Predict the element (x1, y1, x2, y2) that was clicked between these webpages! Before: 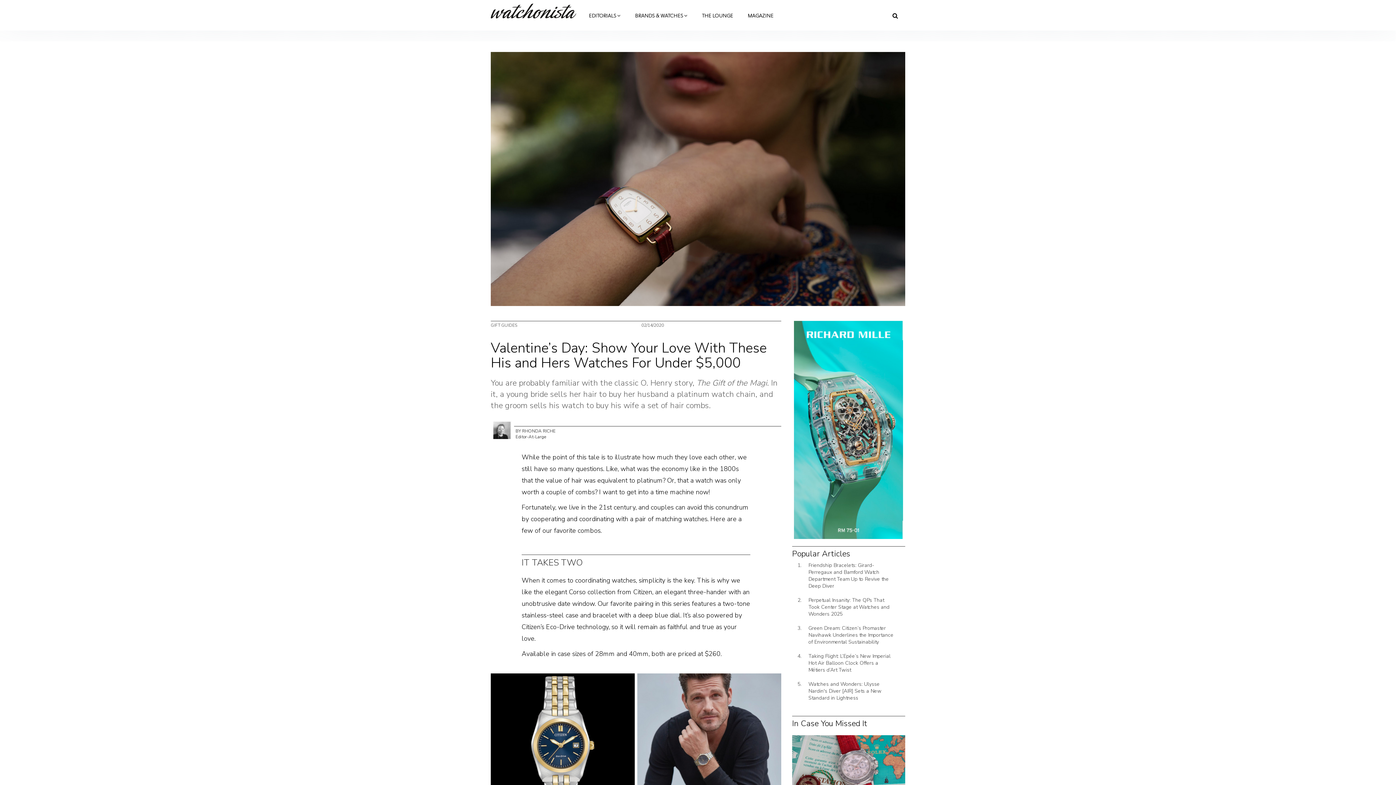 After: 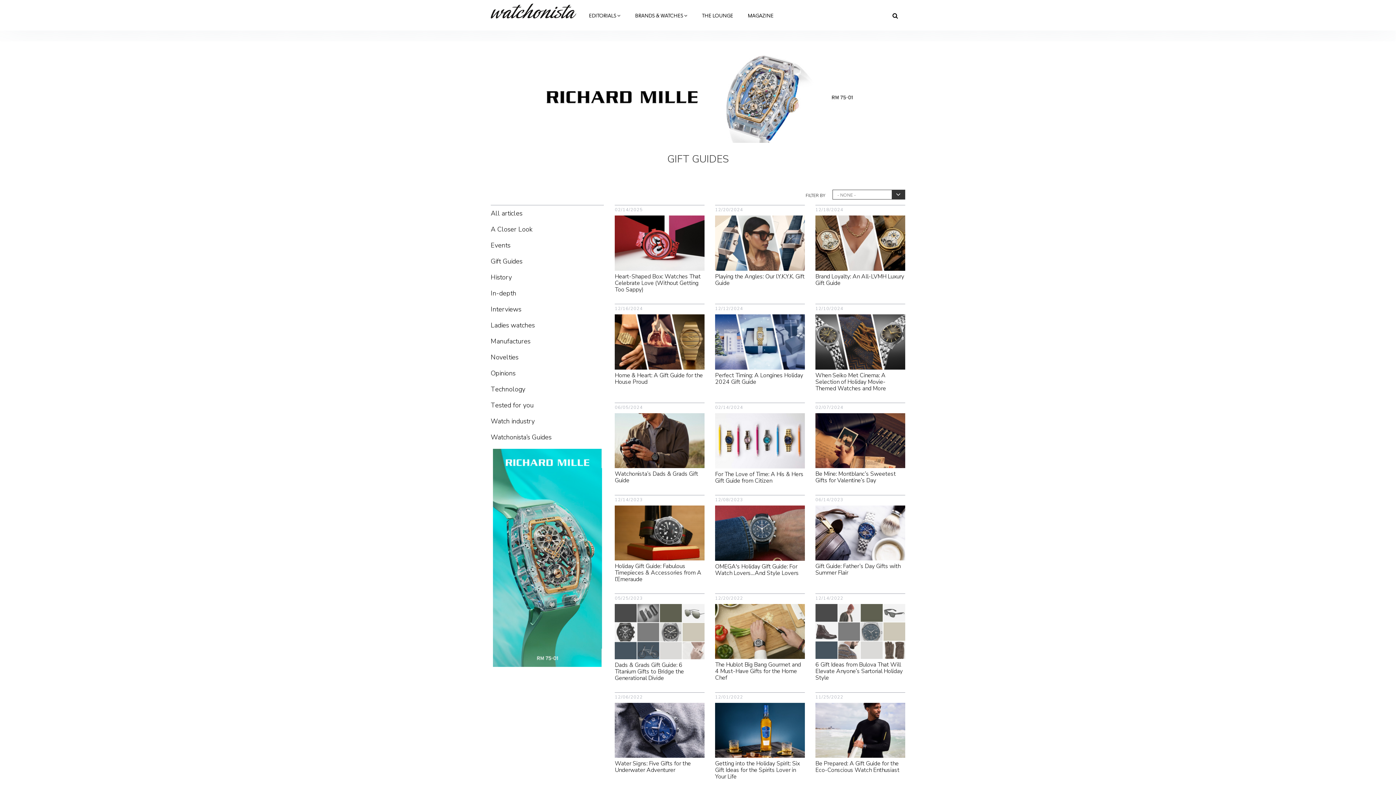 Action: bbox: (490, 322, 517, 328) label: GIFT GUIDES